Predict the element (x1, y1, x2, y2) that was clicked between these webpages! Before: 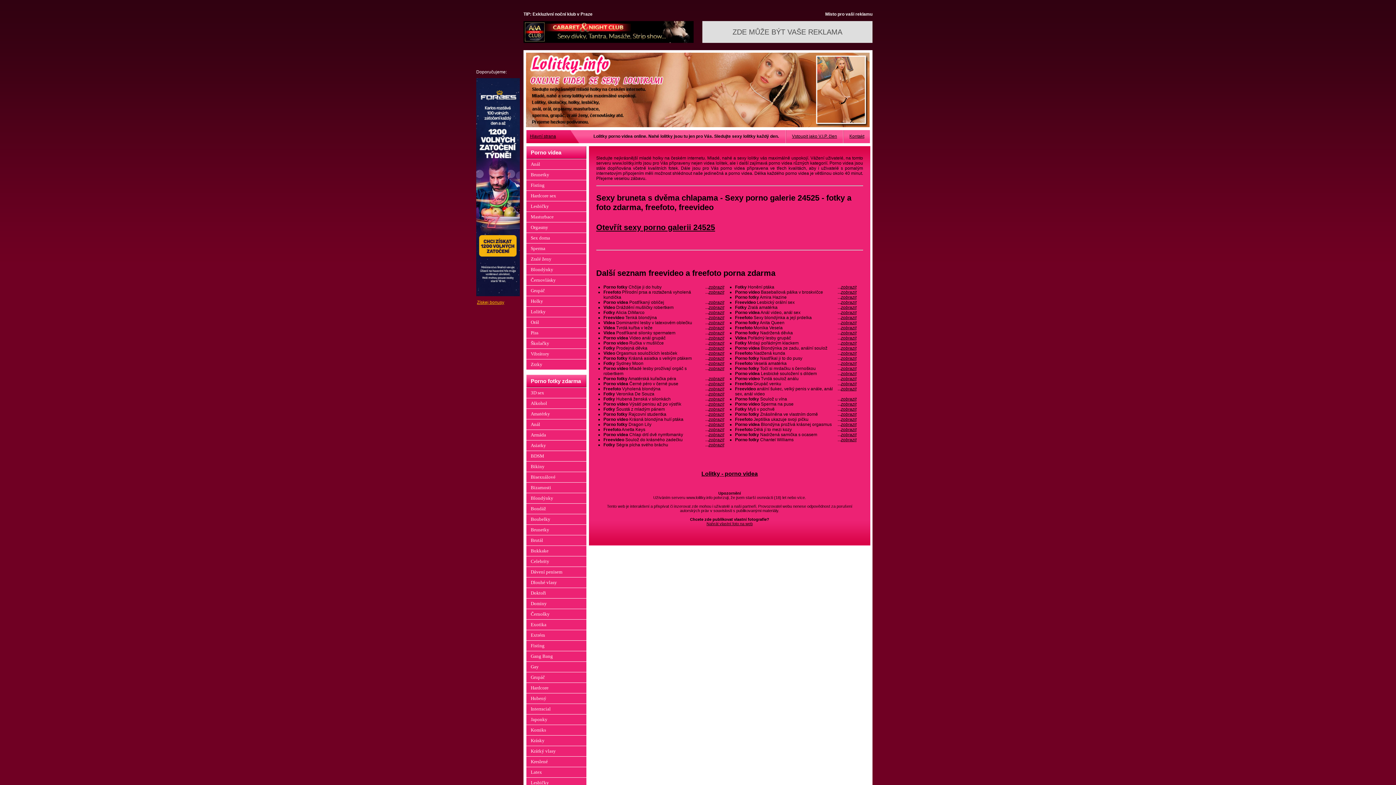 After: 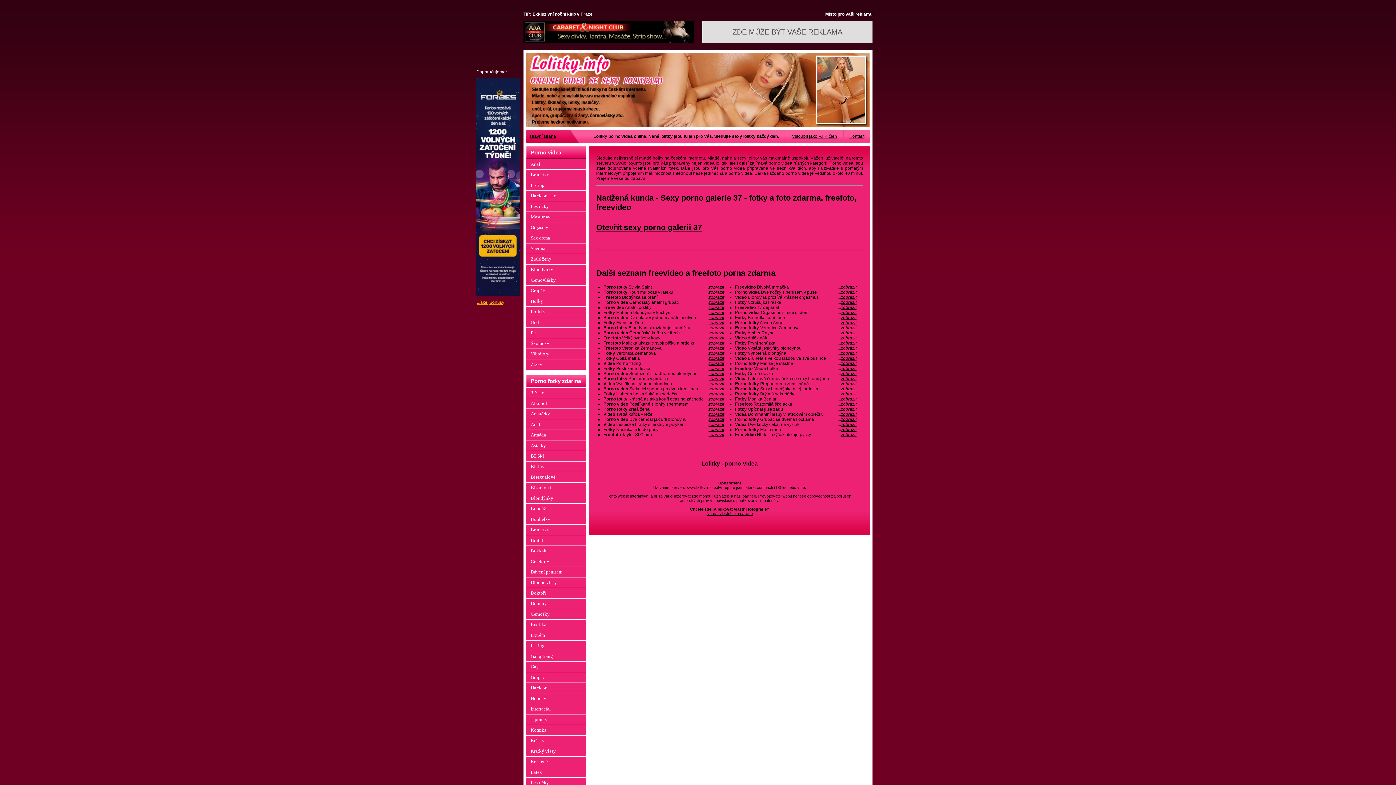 Action: label: zobrazit bbox: (841, 350, 856, 355)